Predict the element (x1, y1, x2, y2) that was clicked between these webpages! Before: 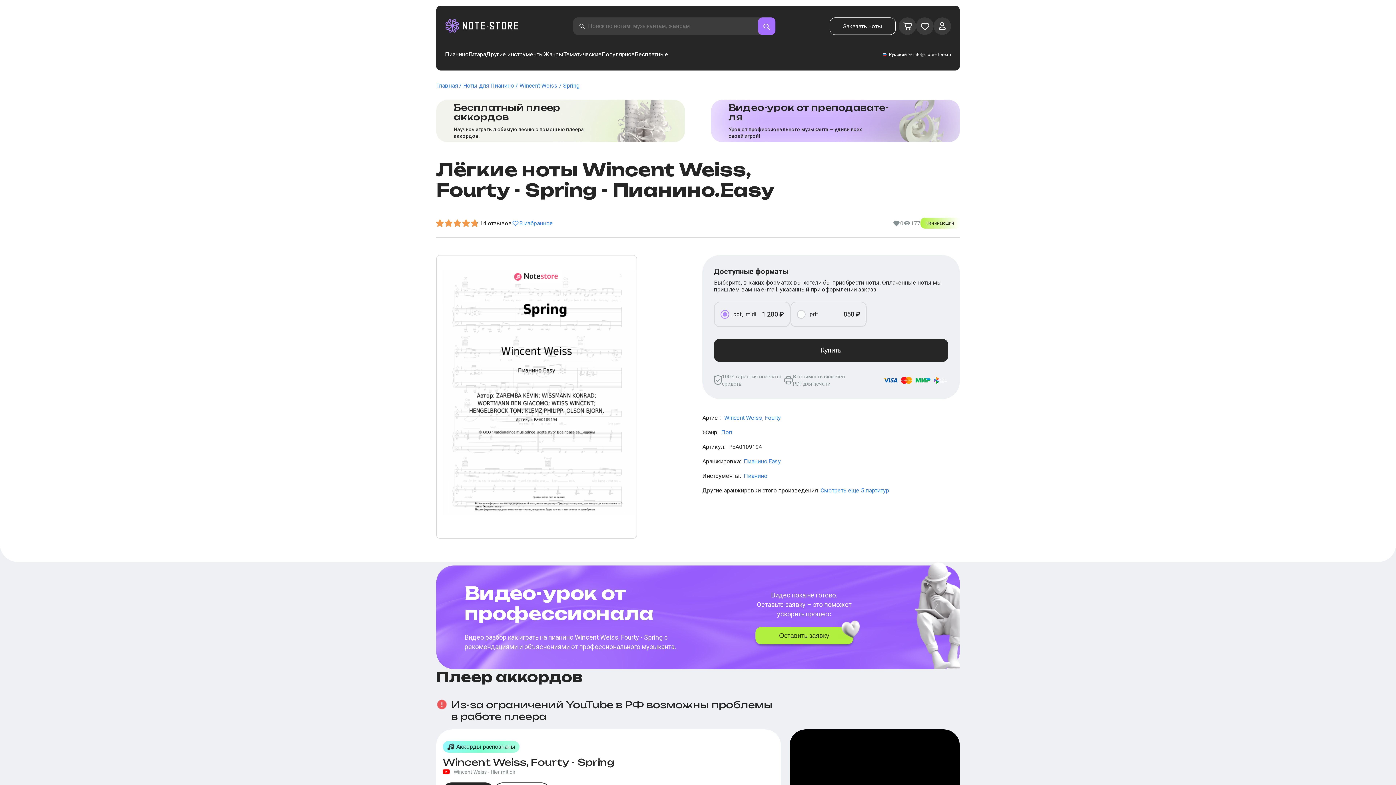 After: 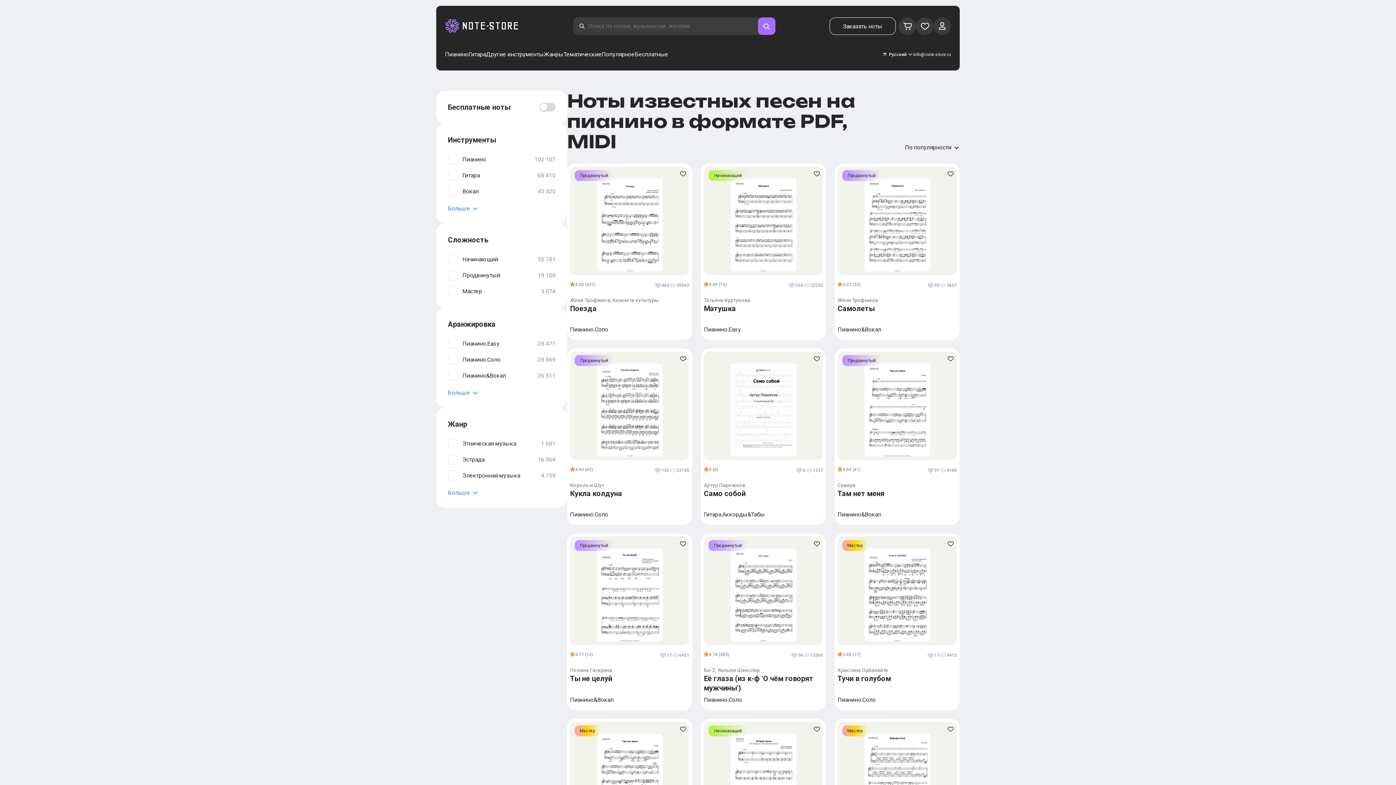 Action: bbox: (445, 17, 519, 35)